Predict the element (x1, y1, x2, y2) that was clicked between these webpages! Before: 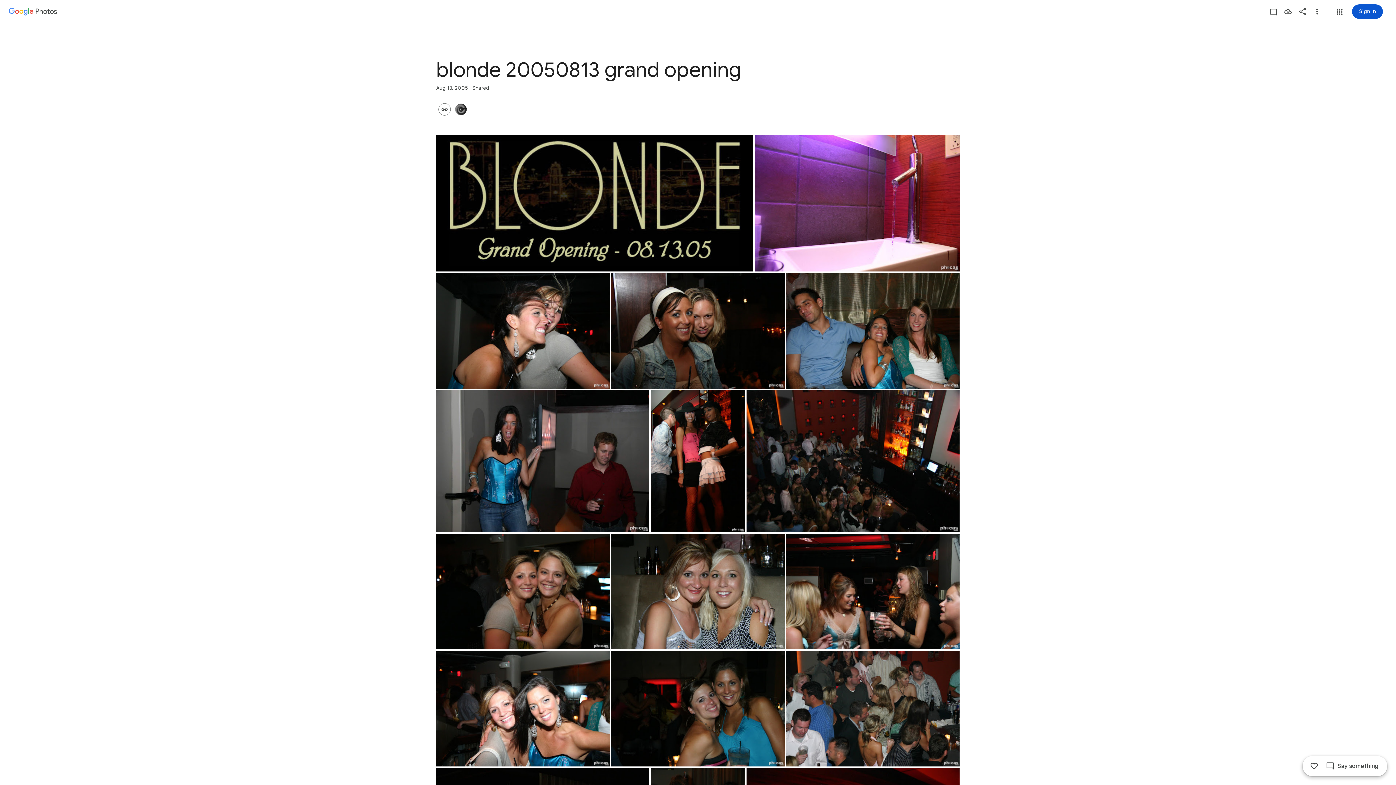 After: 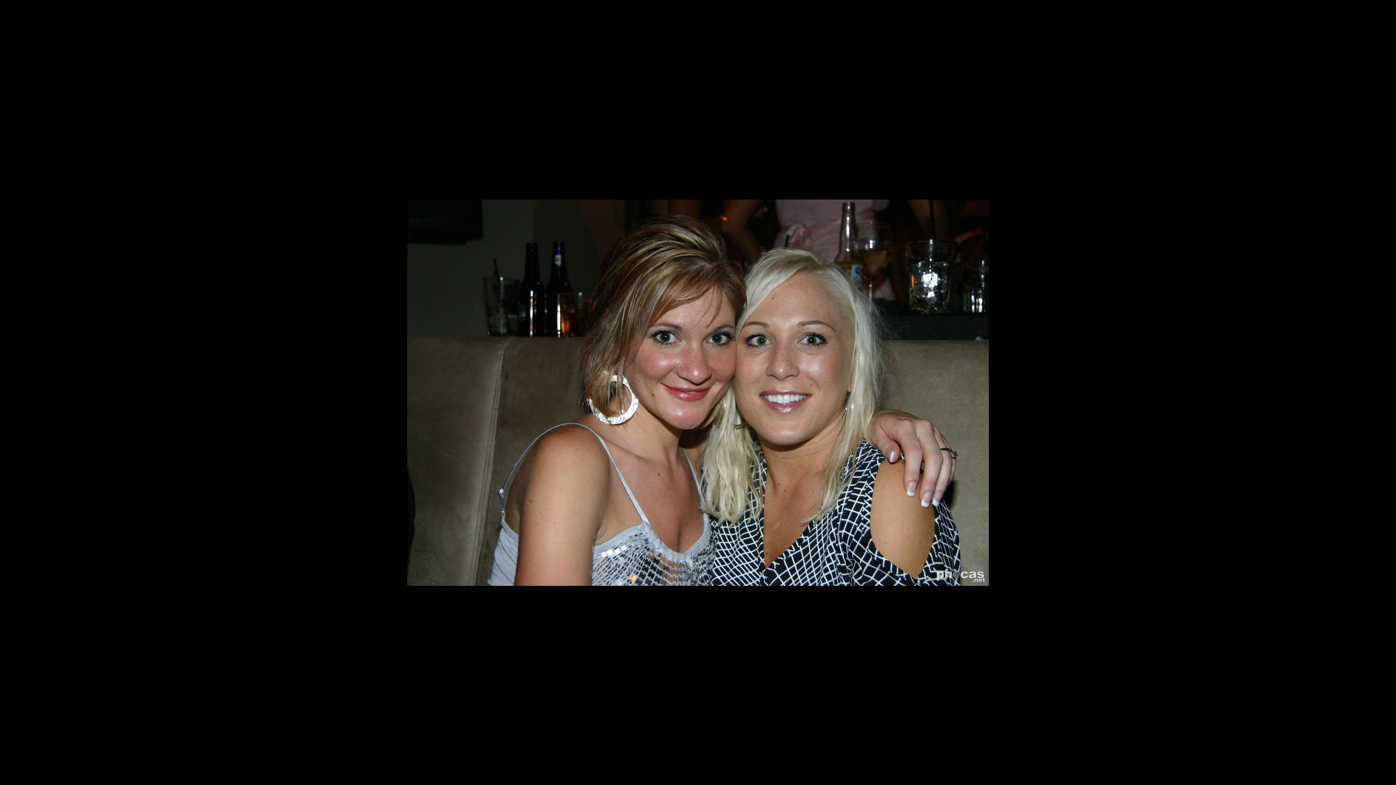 Action: label: Photo - Landscape - Aug 13, 2005, 8:59:22 PM bbox: (611, 534, 784, 649)